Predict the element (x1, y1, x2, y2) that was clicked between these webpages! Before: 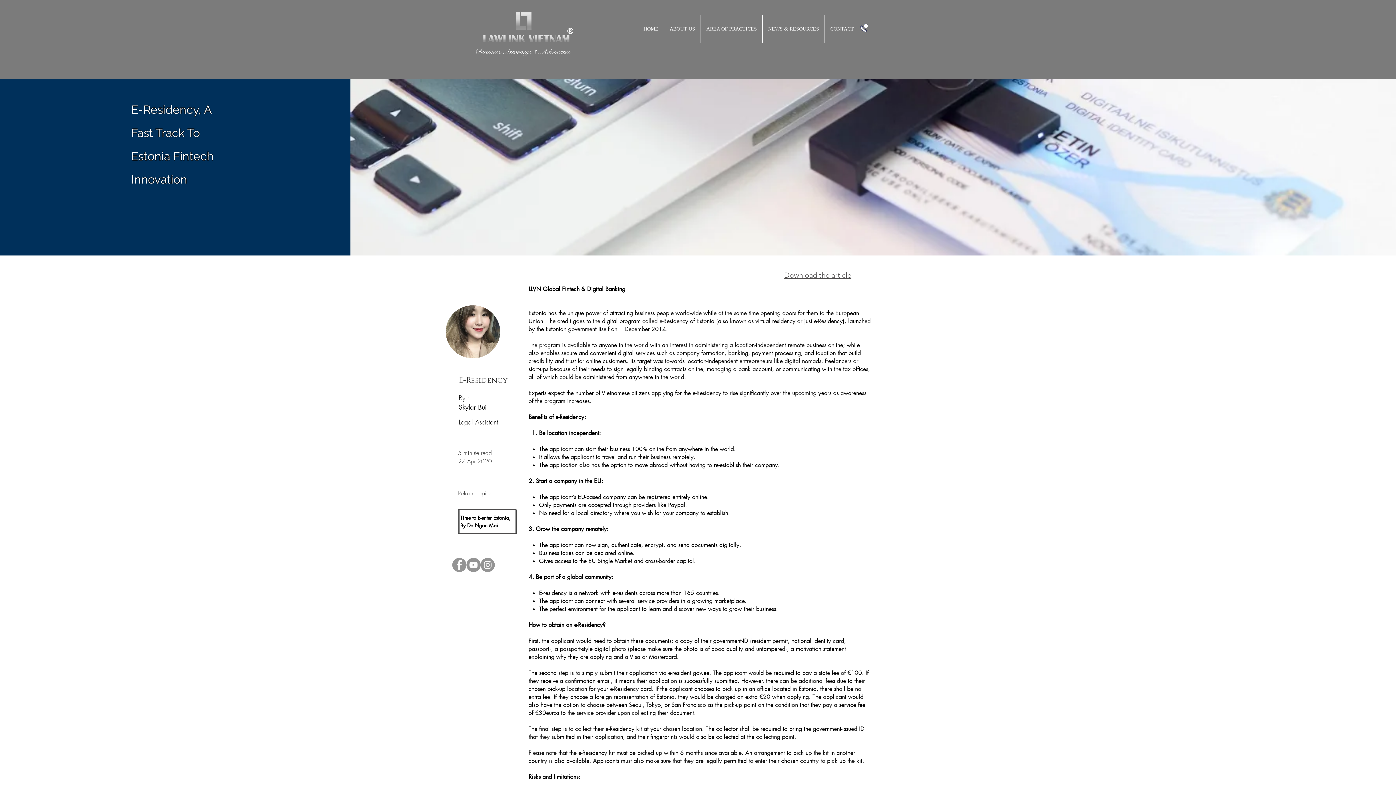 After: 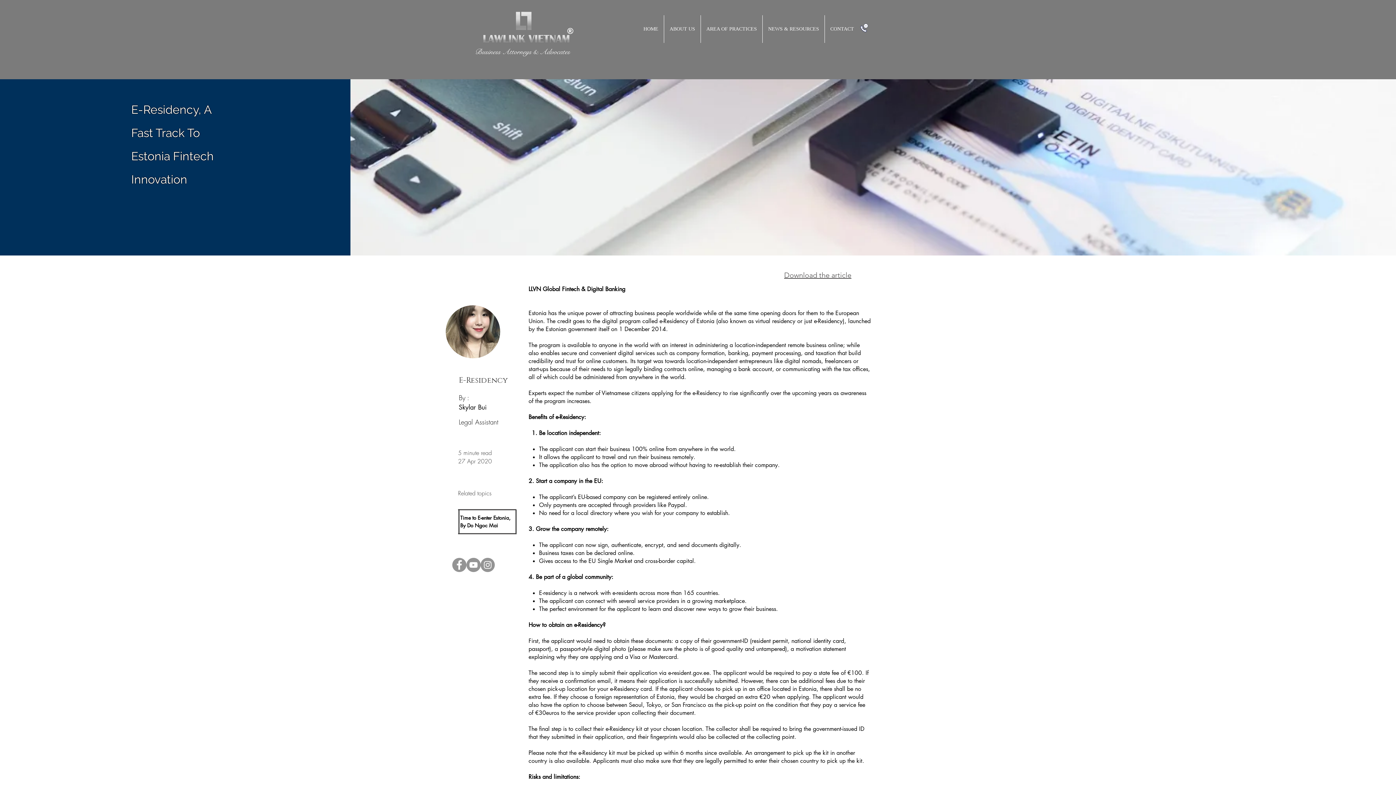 Action: bbox: (480, 558, 494, 572) label: Instagram